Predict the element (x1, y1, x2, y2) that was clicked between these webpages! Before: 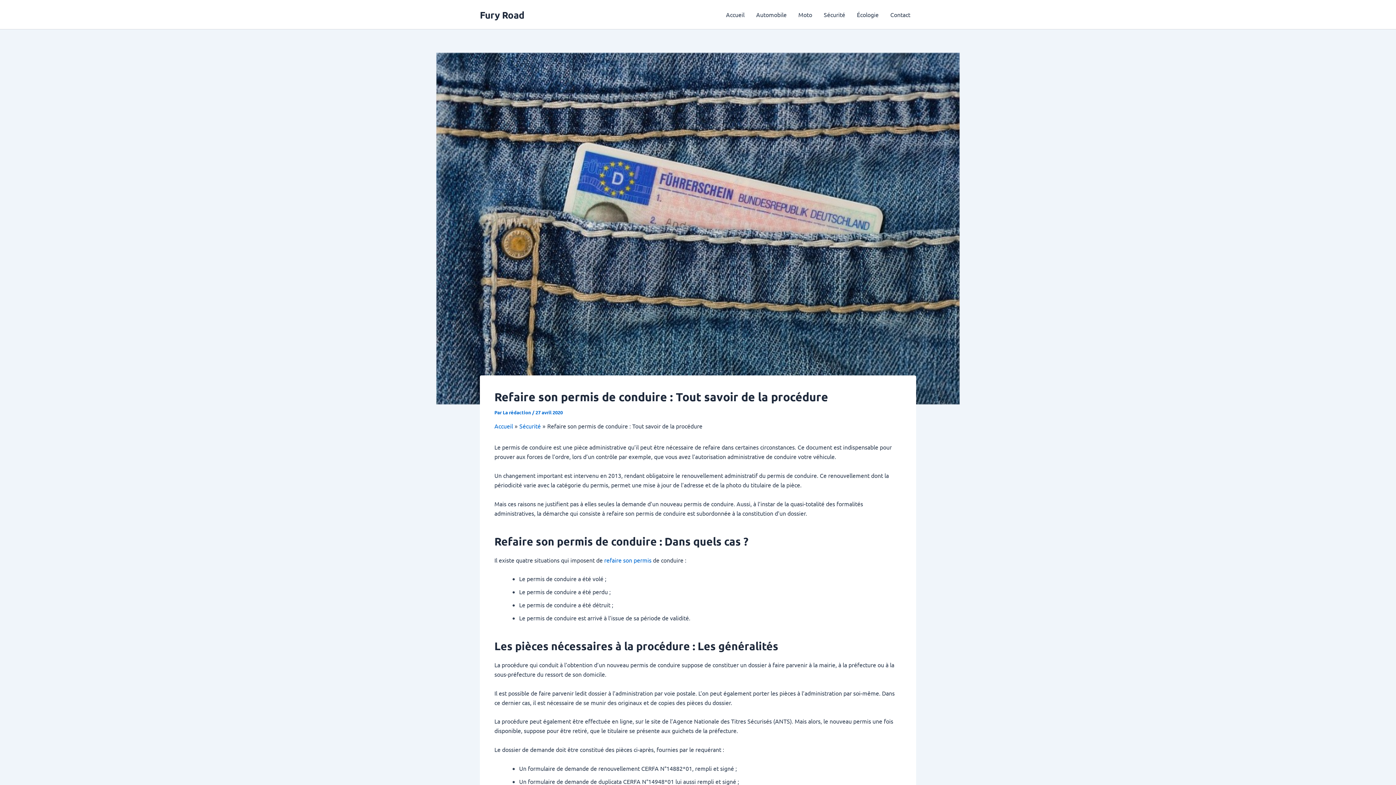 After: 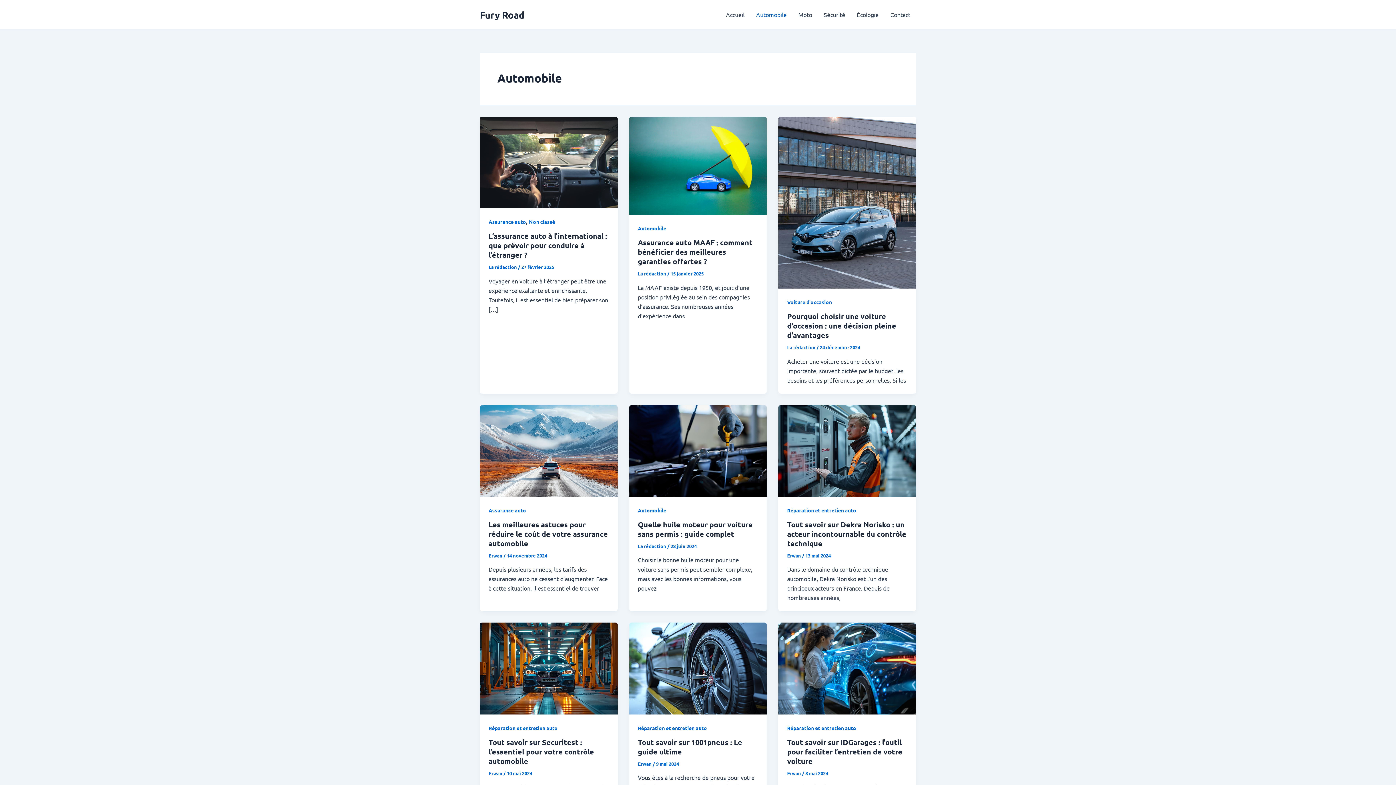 Action: bbox: (750, 0, 792, 29) label: Automobile